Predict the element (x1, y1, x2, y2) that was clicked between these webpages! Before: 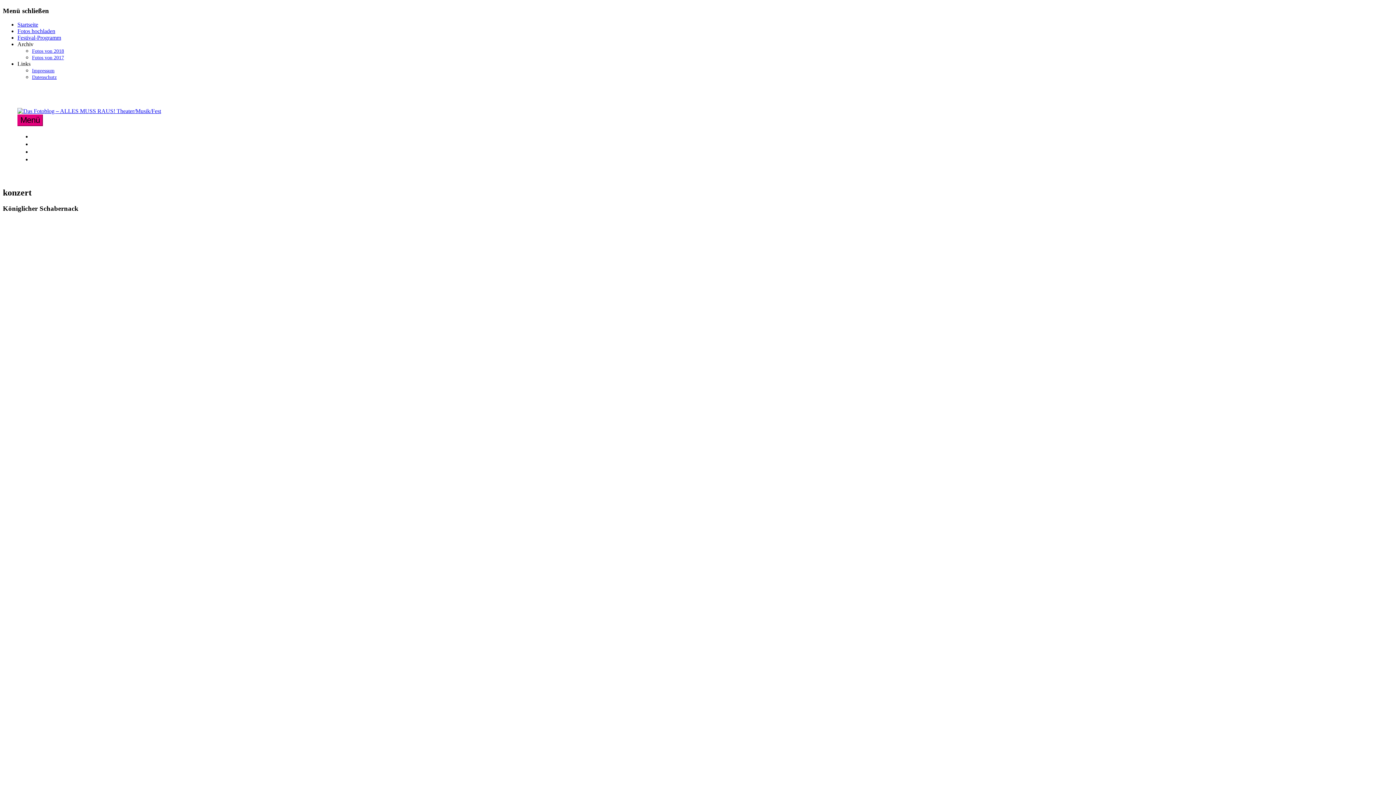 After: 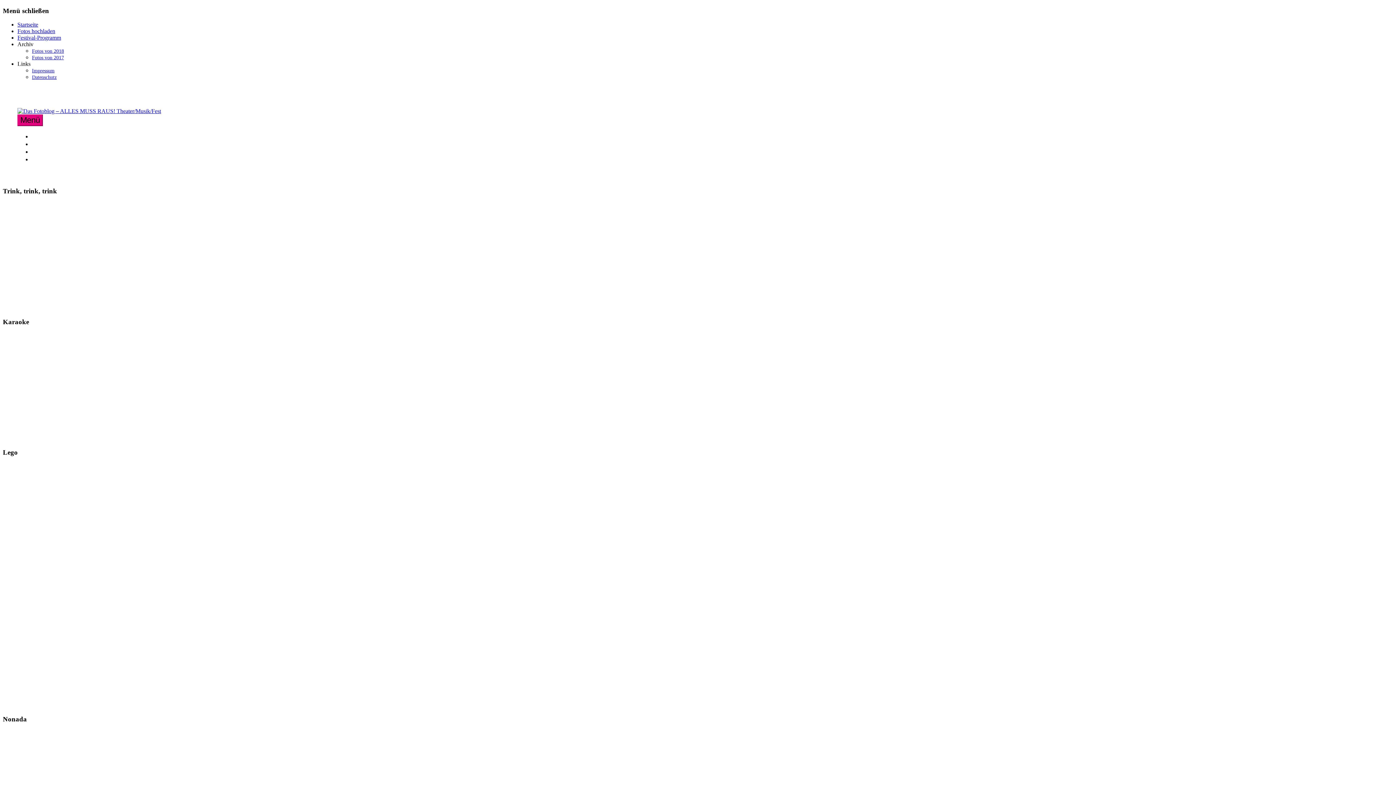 Action: label: Startseite bbox: (17, 21, 38, 27)